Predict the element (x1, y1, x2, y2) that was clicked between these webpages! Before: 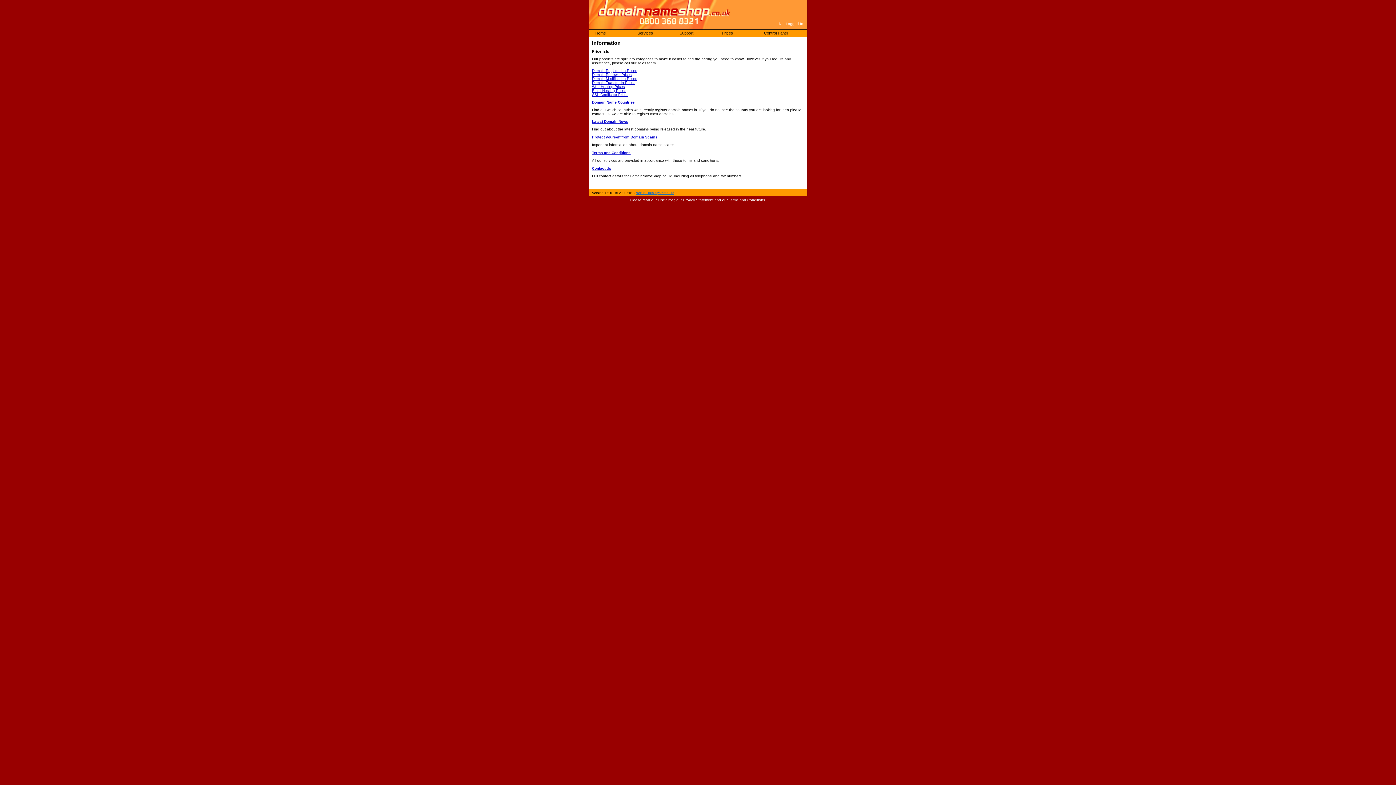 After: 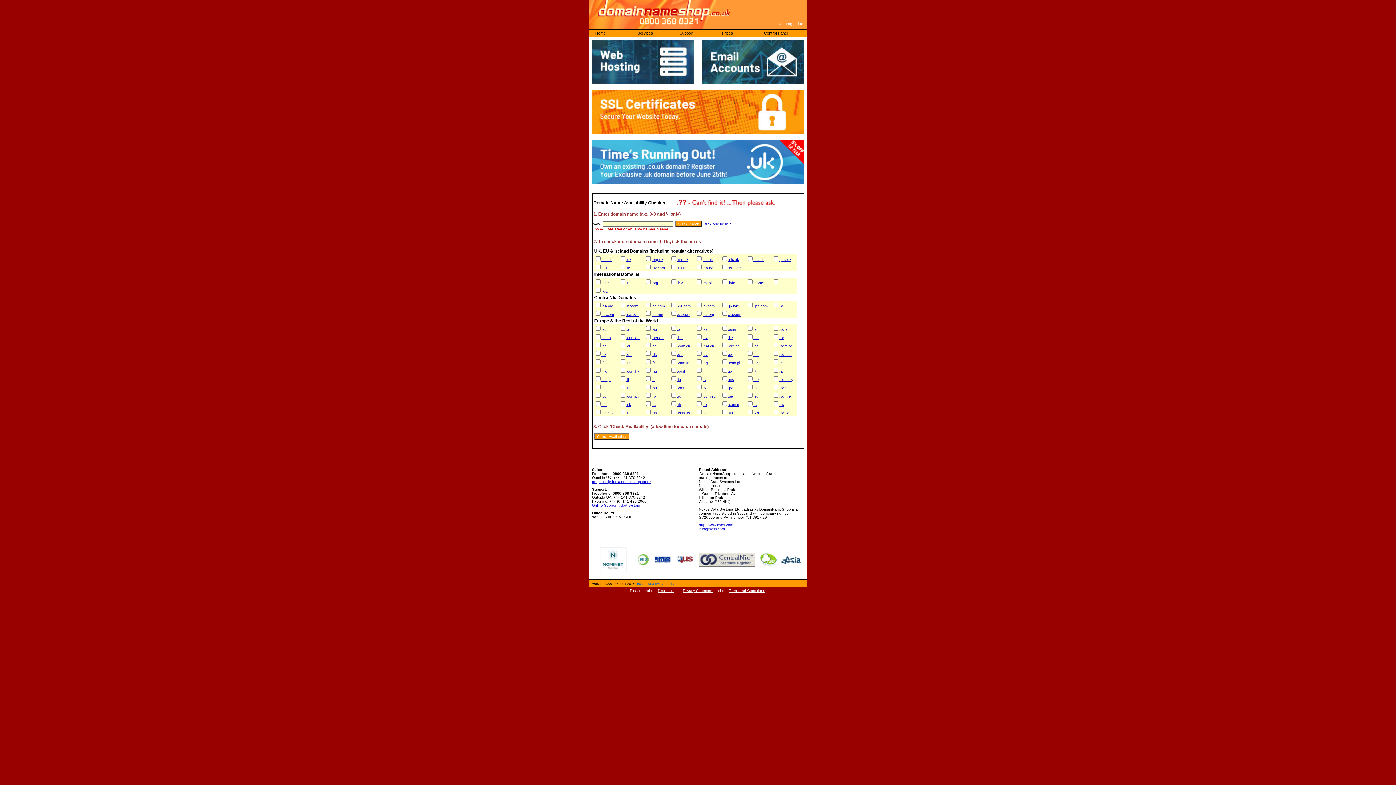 Action: label: Home bbox: (592, 29, 634, 36)